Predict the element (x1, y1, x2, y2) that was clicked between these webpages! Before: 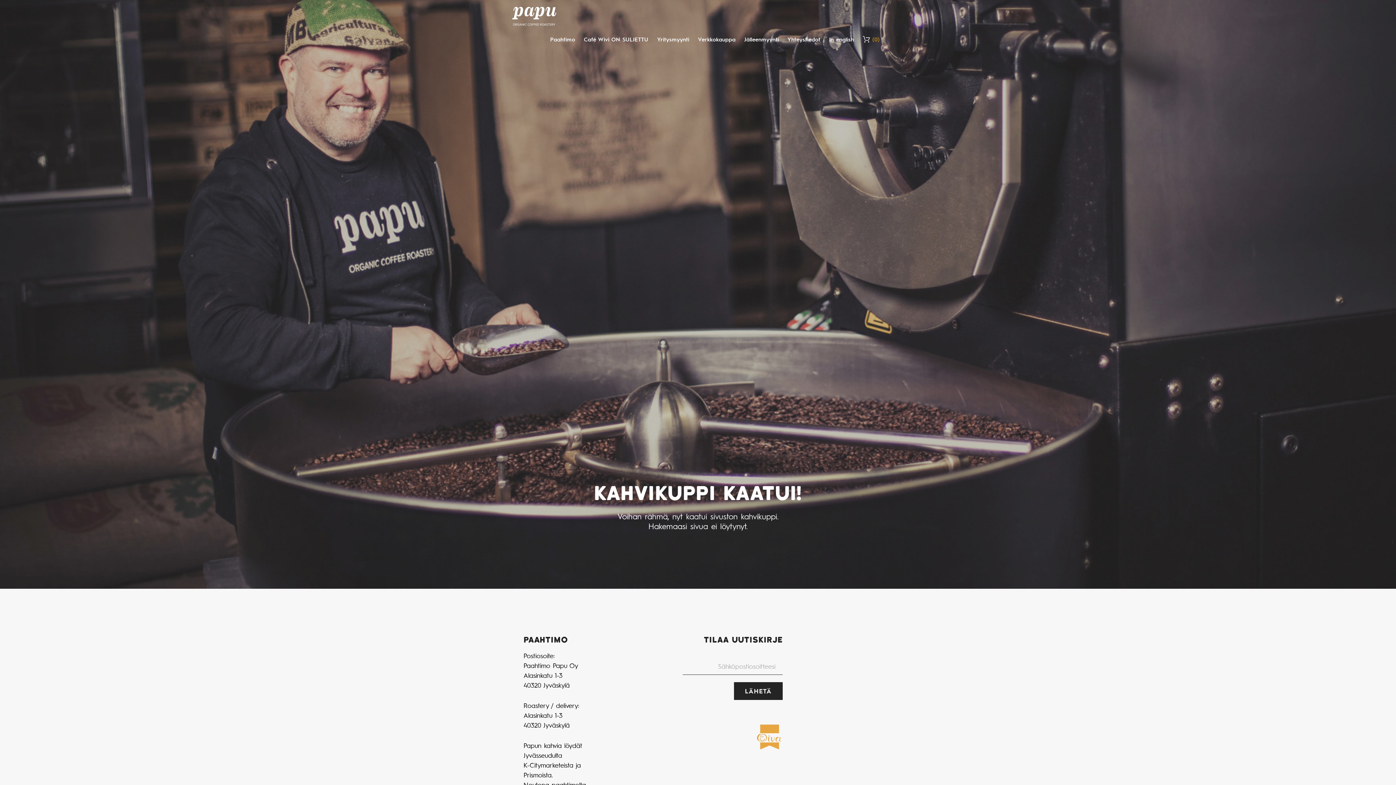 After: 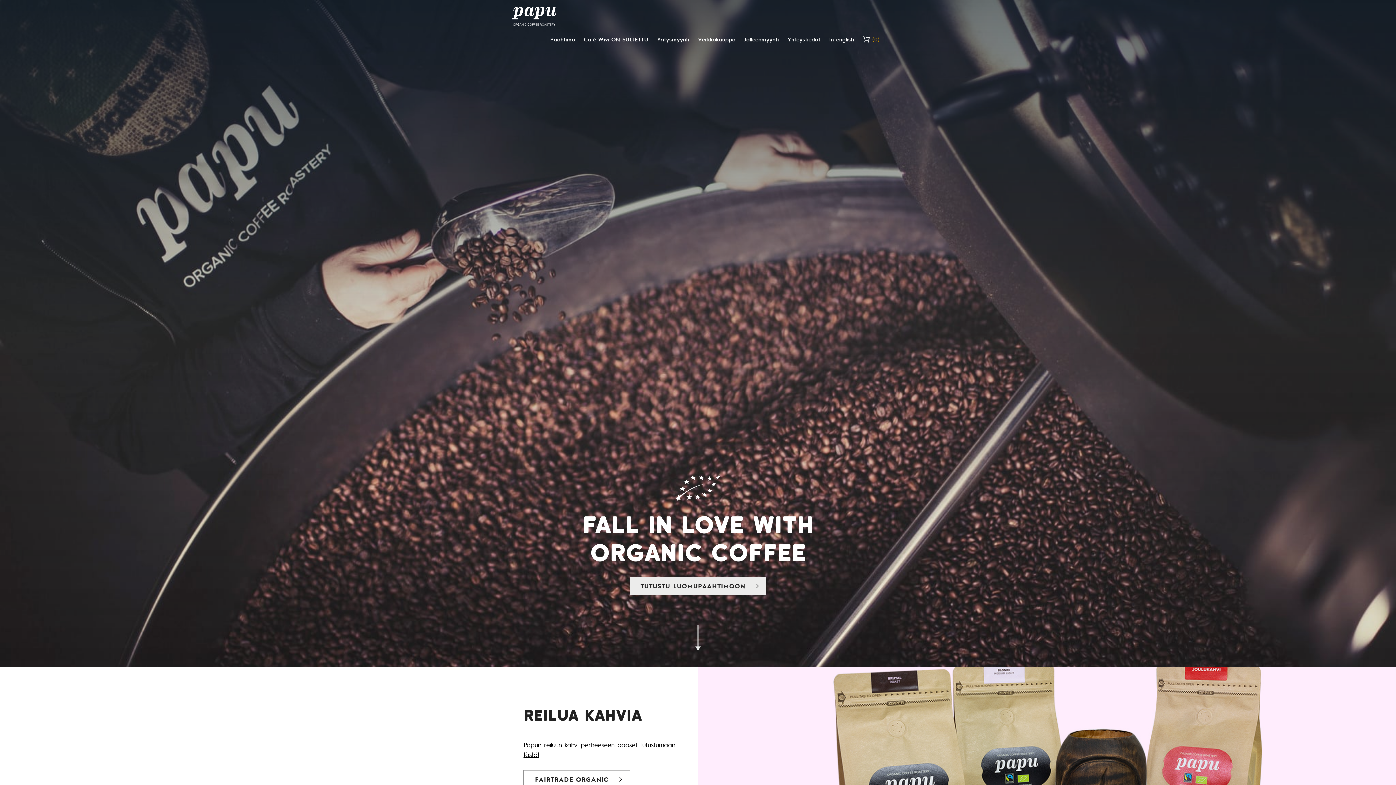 Action: label: Paahtimo Papu bbox: (512, 6, 557, 28)